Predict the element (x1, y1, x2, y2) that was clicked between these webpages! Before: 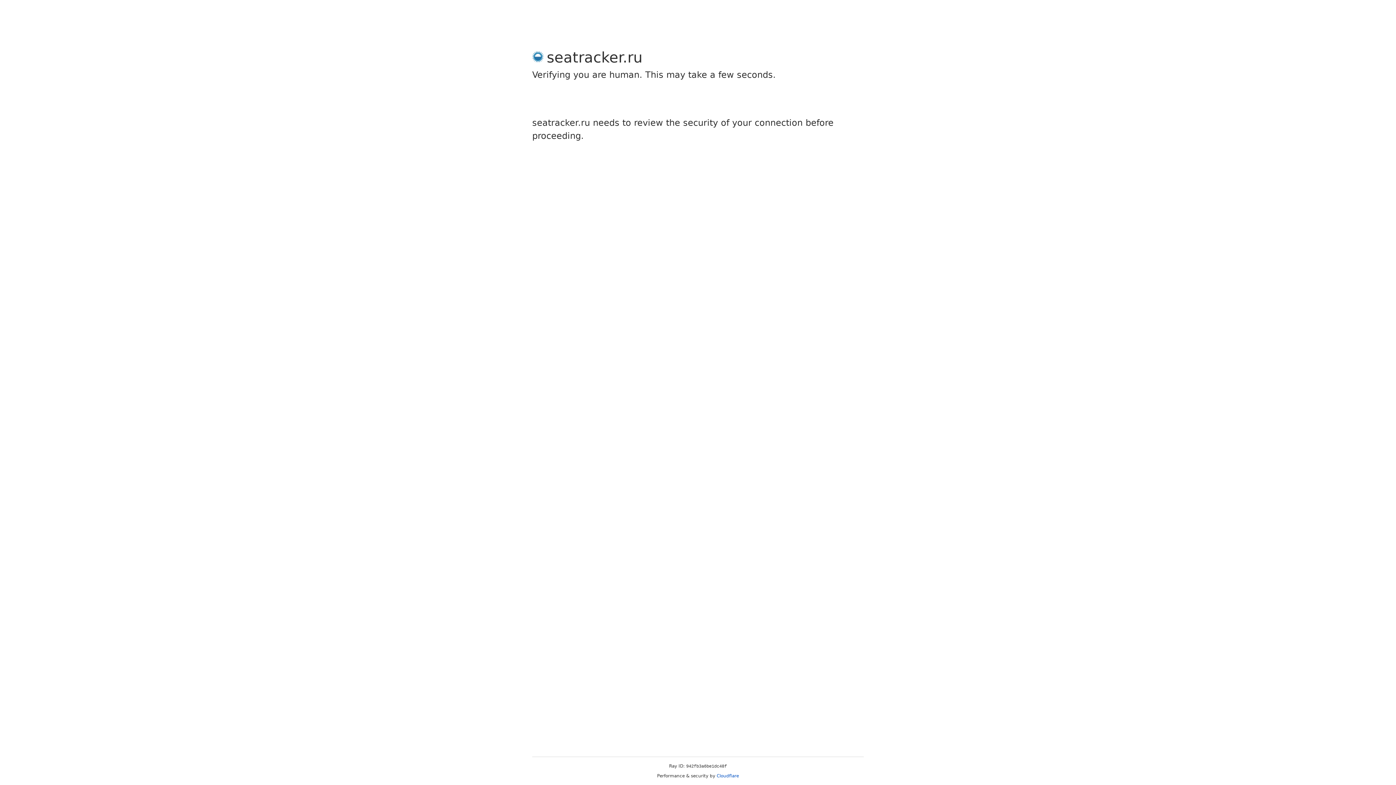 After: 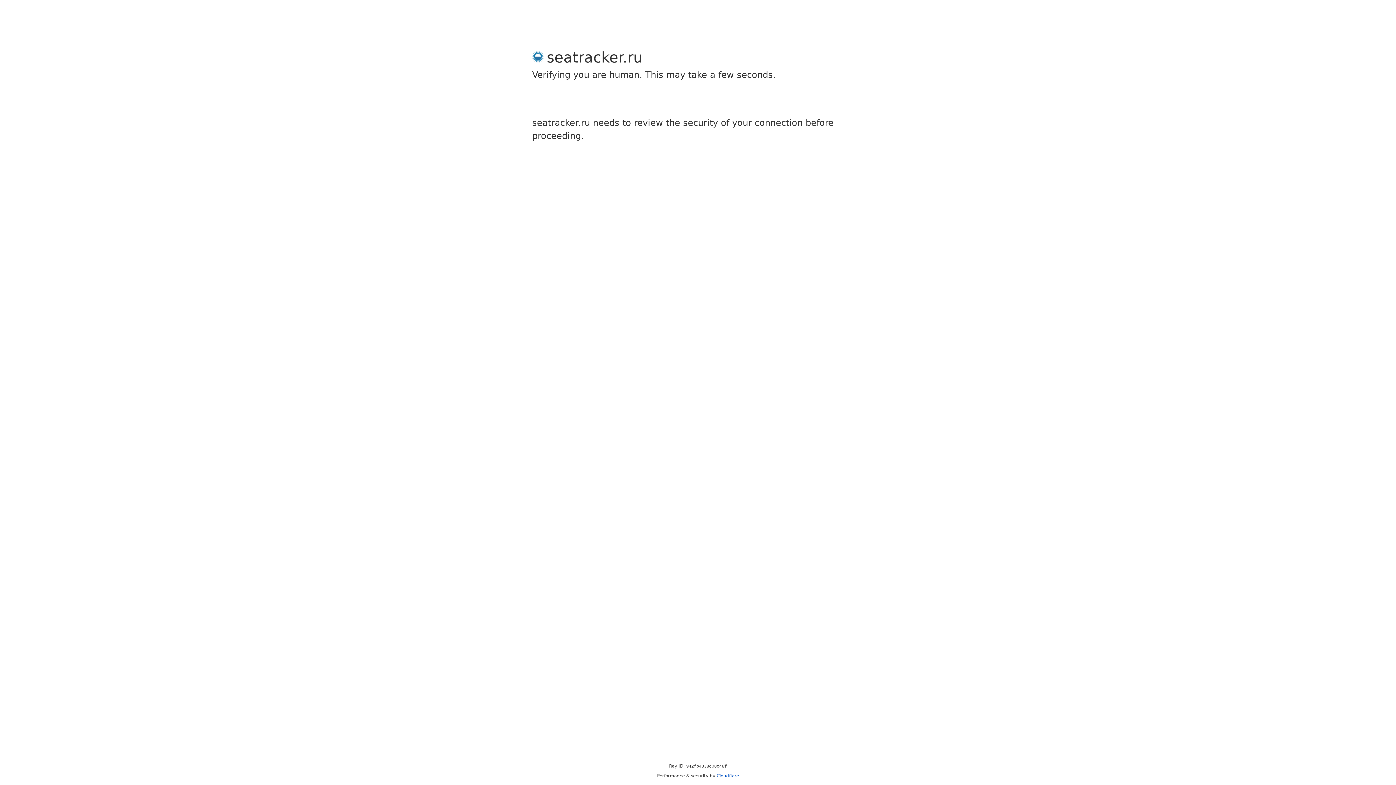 Action: bbox: (716, 773, 739, 778) label: Cloudflare